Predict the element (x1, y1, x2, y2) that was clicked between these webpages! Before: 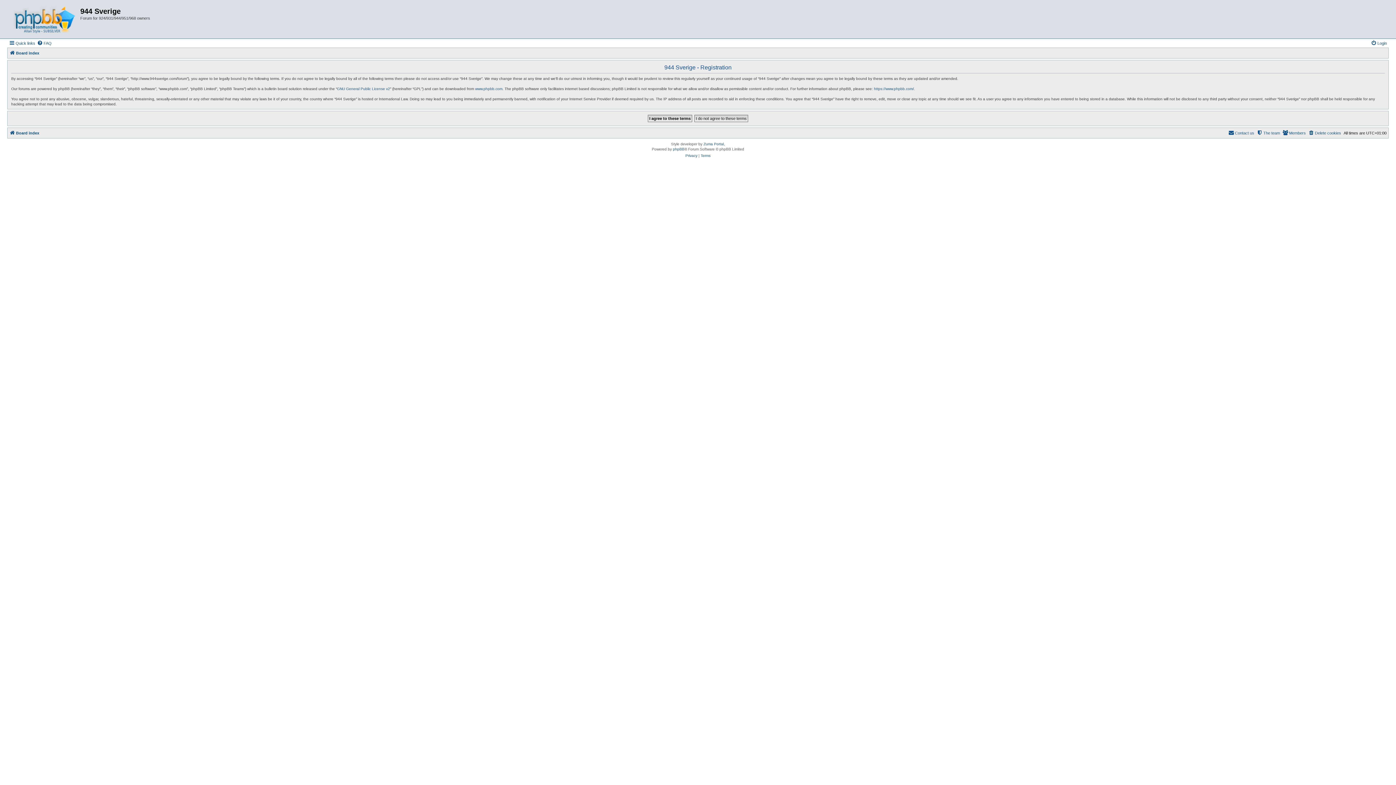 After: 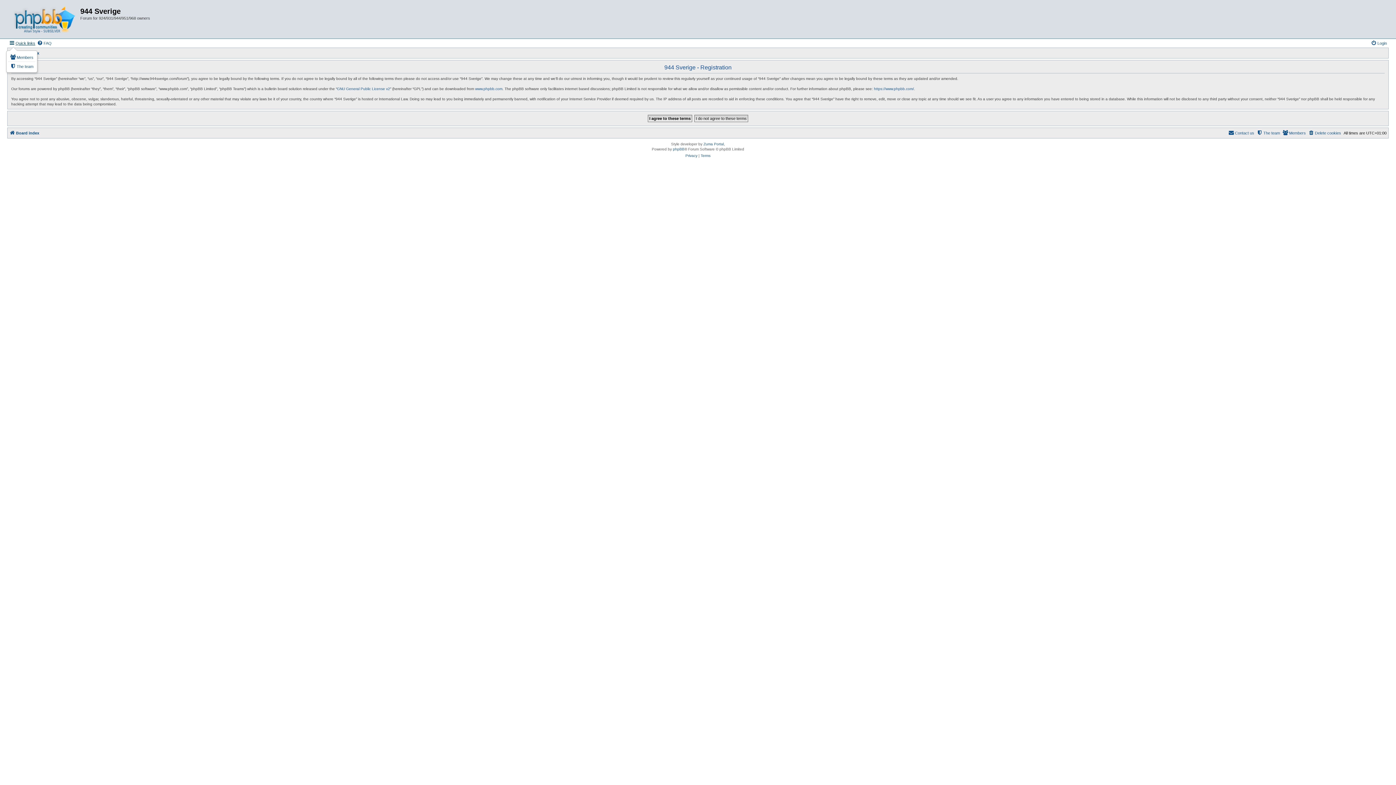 Action: label: Quick links bbox: (9, 38, 35, 47)